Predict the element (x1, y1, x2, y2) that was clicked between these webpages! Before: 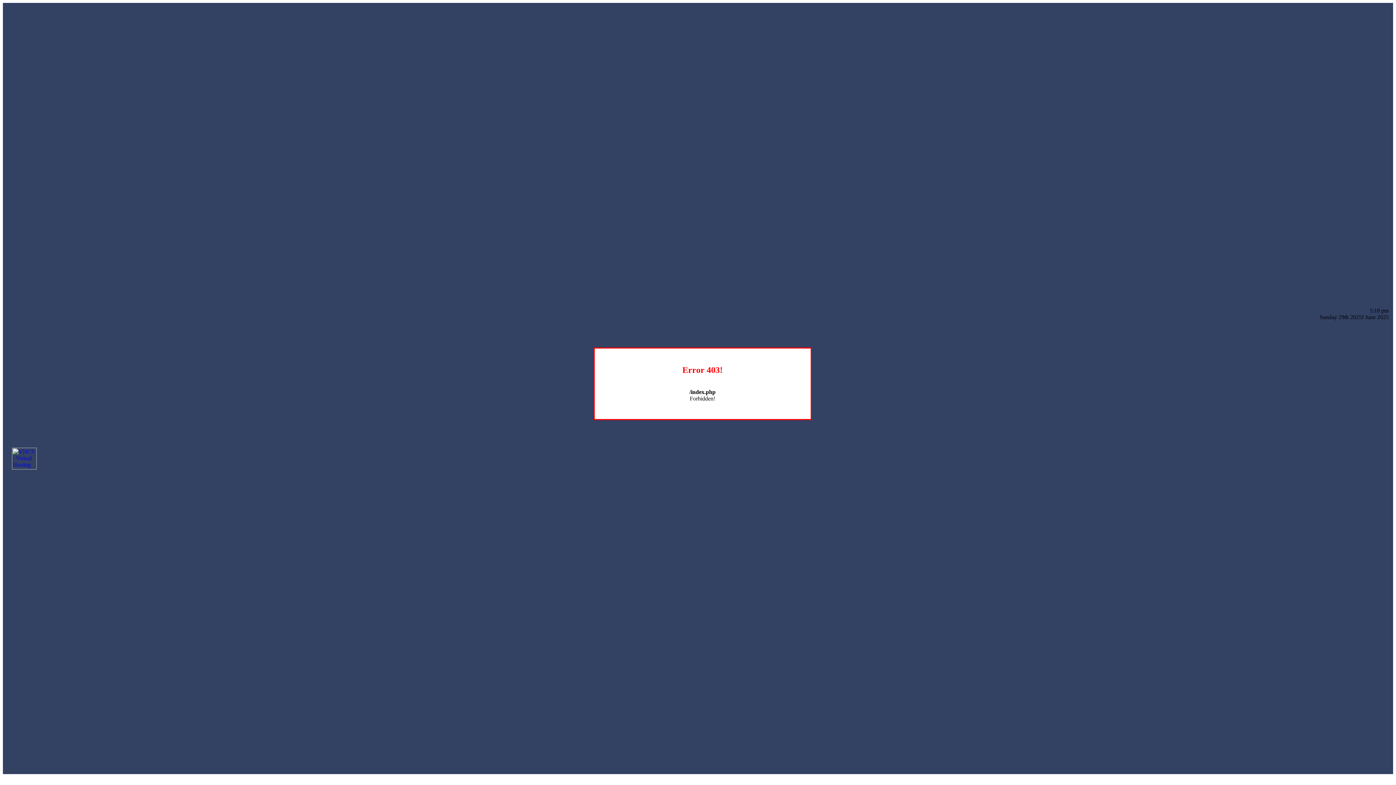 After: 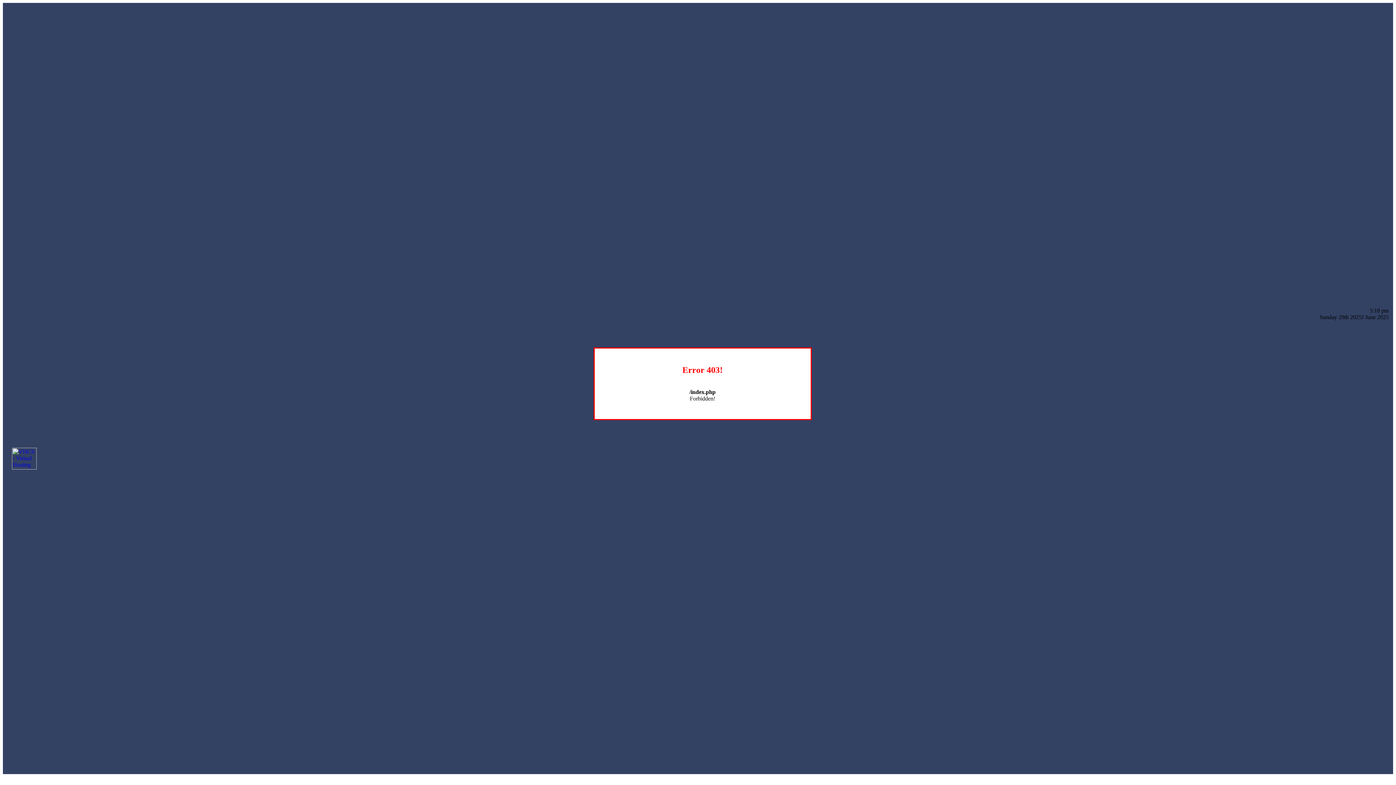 Action: bbox: (12, 464, 36, 470)